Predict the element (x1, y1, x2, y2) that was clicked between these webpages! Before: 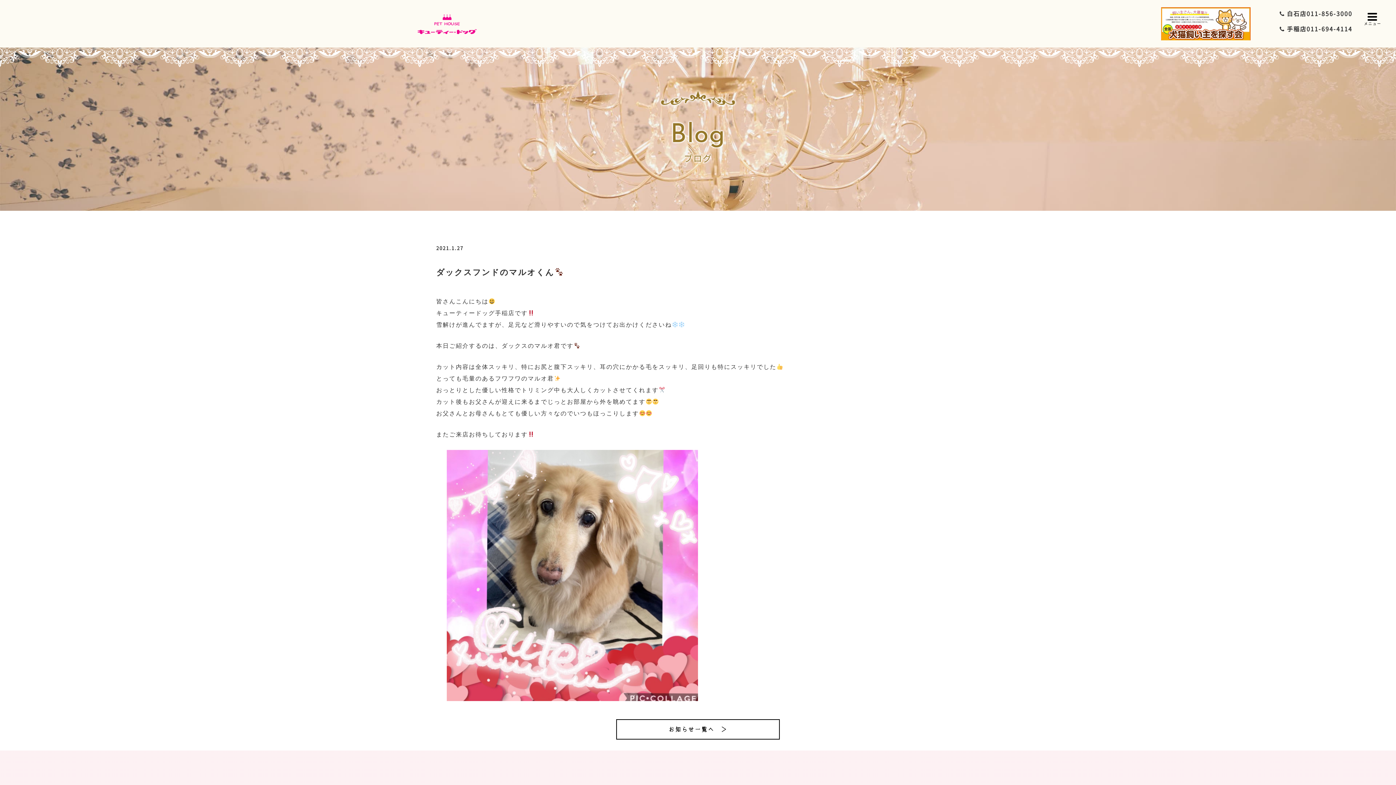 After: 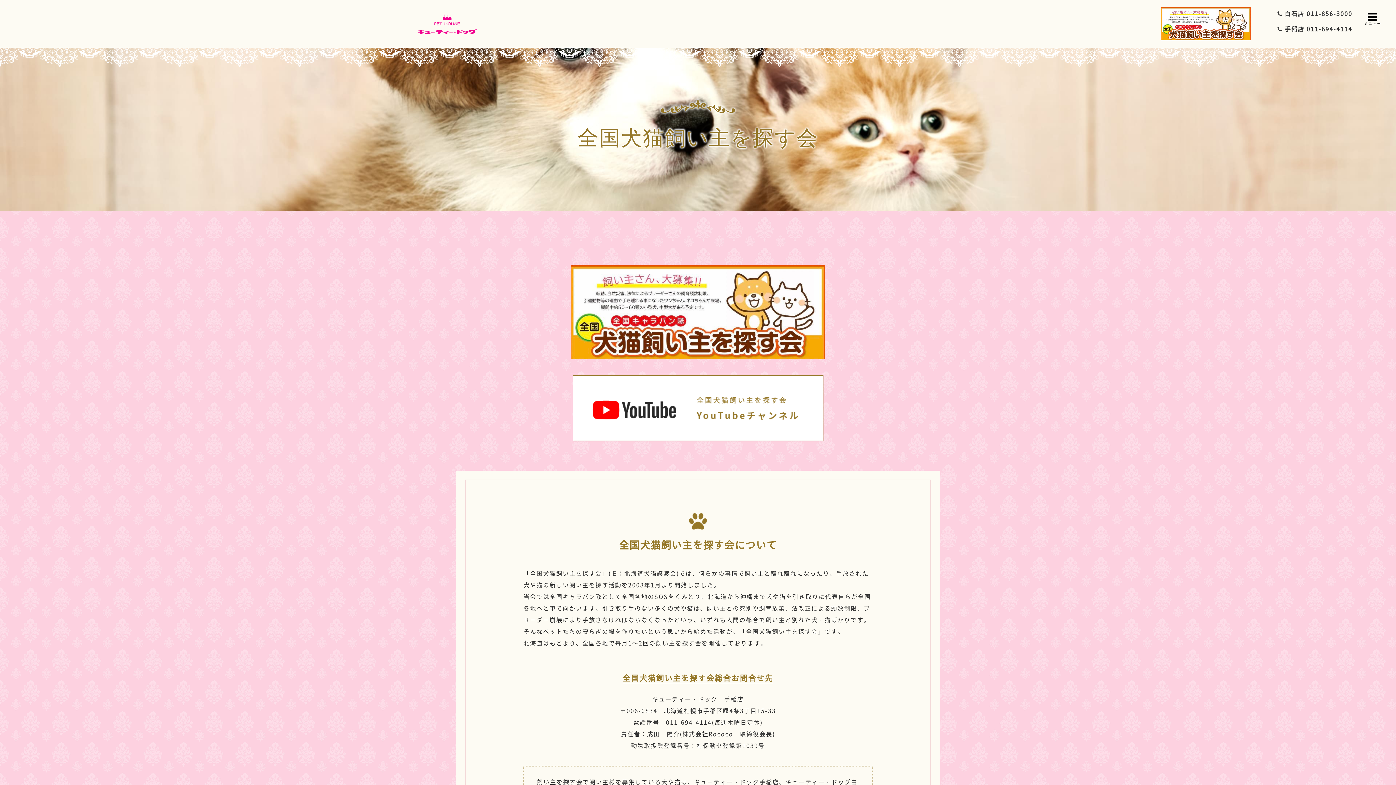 Action: bbox: (1161, 18, 1250, 27)